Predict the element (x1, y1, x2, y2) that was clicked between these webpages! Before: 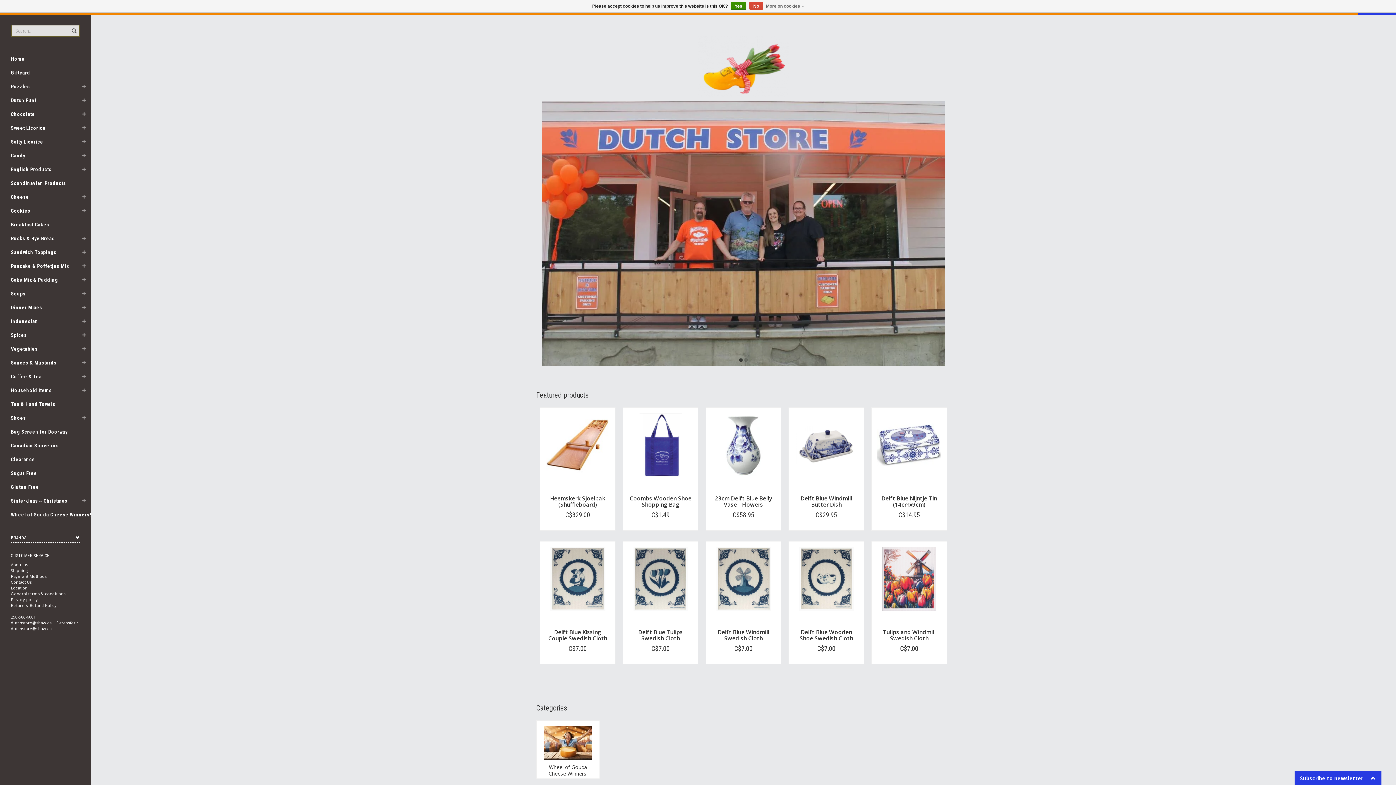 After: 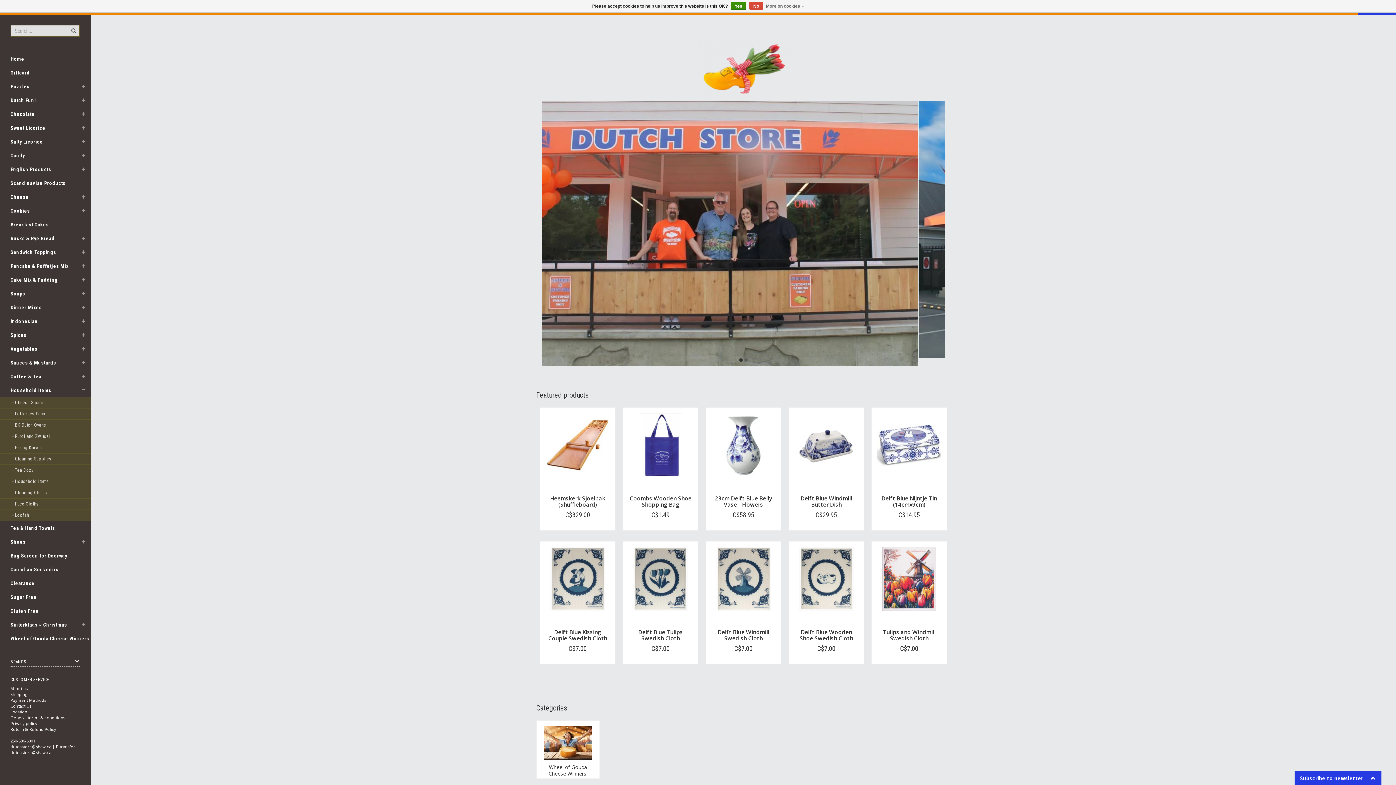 Action: bbox: (76, 383, 91, 400)